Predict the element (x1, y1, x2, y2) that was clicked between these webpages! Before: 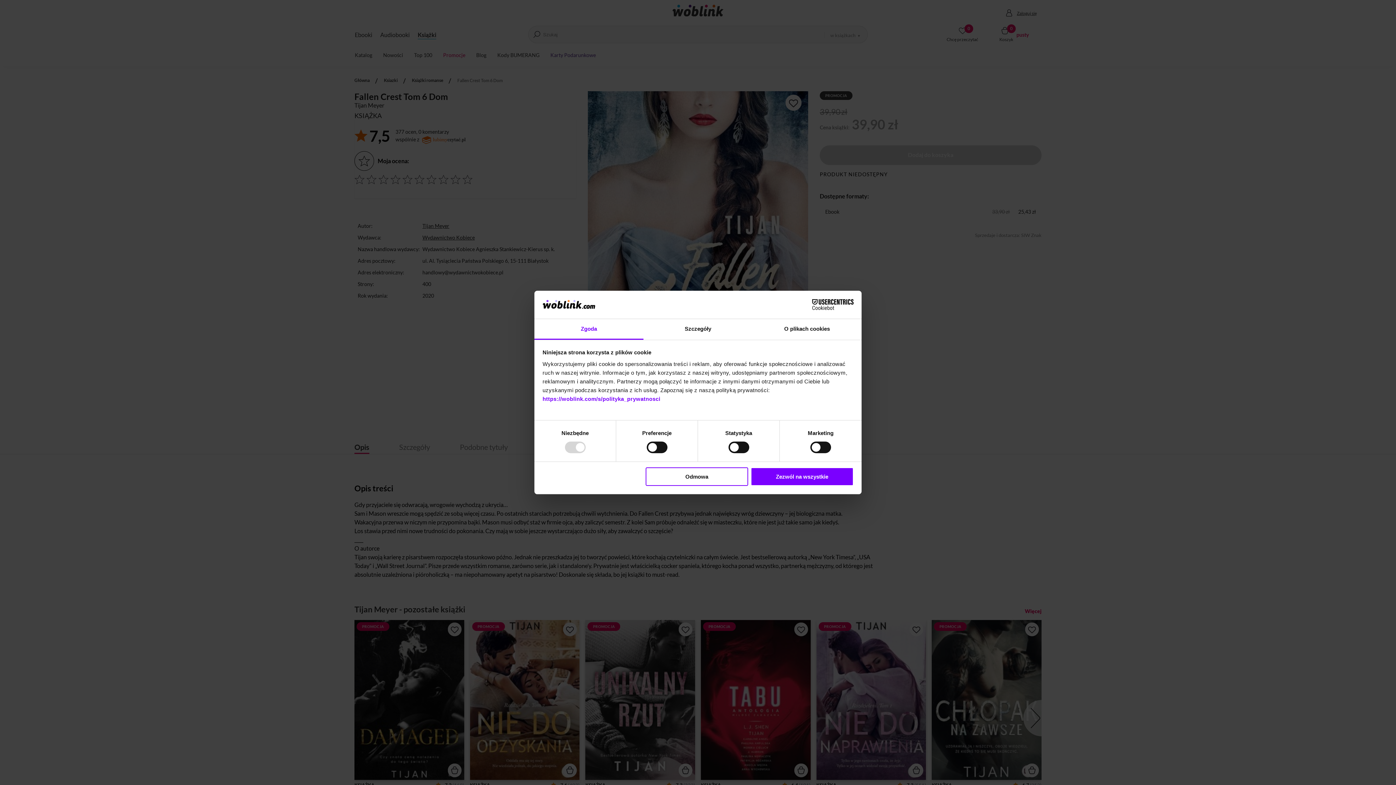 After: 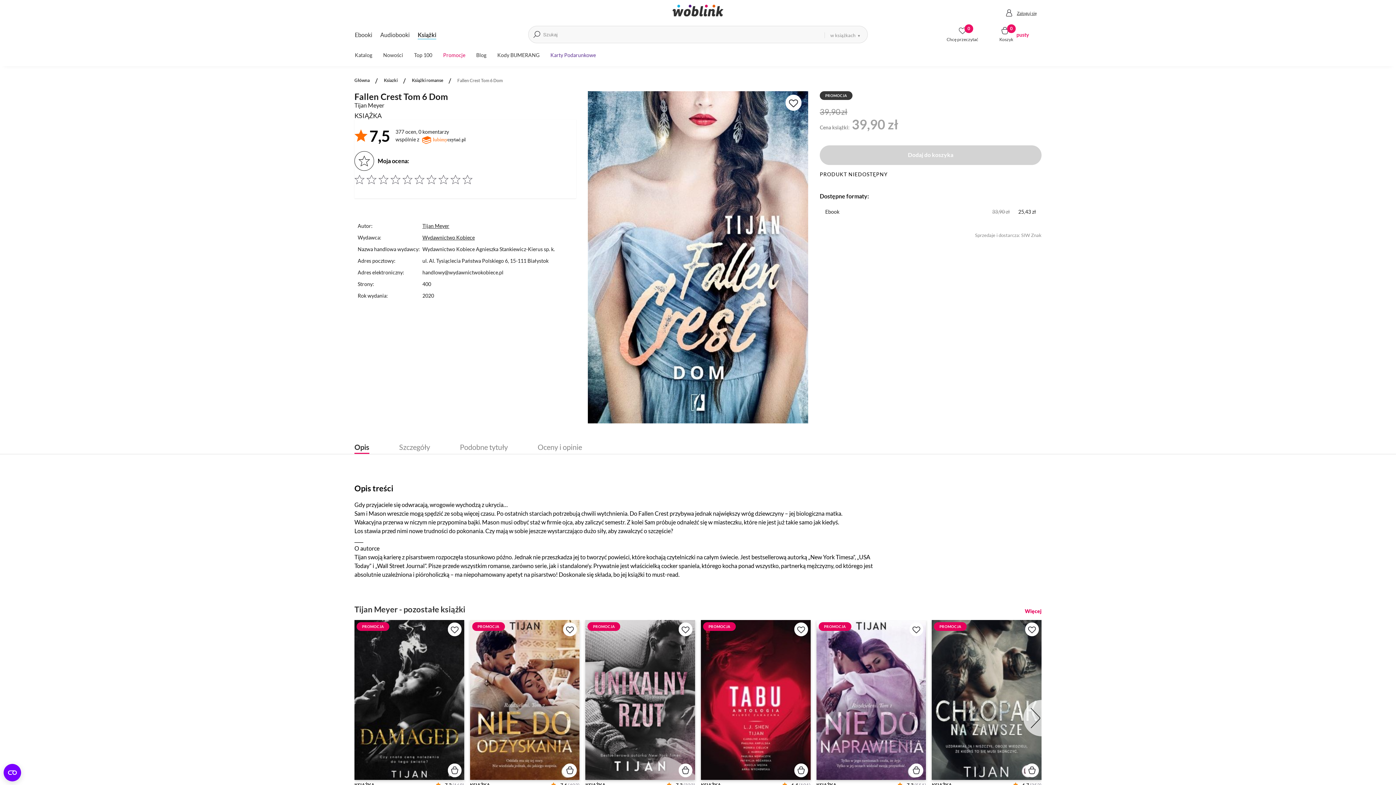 Action: label: Zezwól na wszystkie bbox: (751, 467, 853, 486)